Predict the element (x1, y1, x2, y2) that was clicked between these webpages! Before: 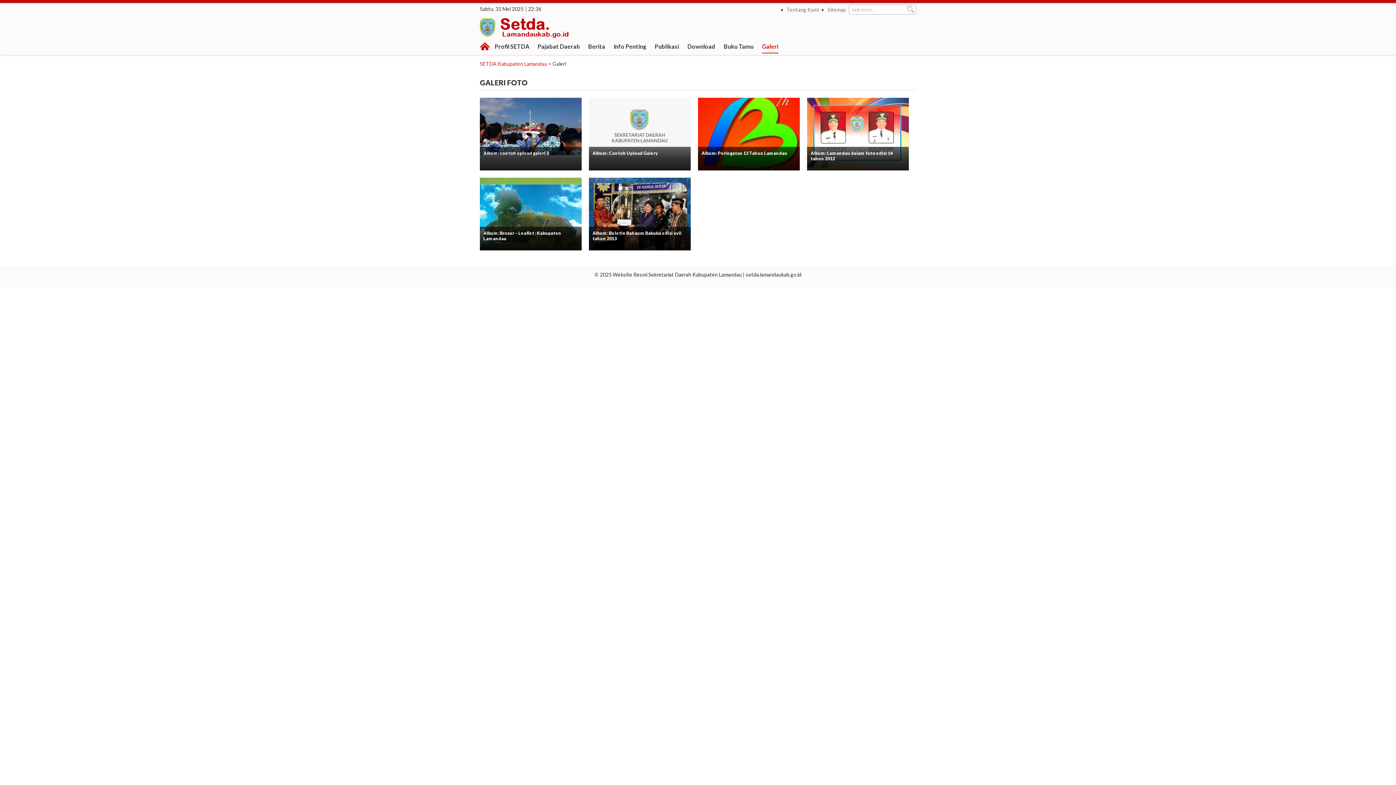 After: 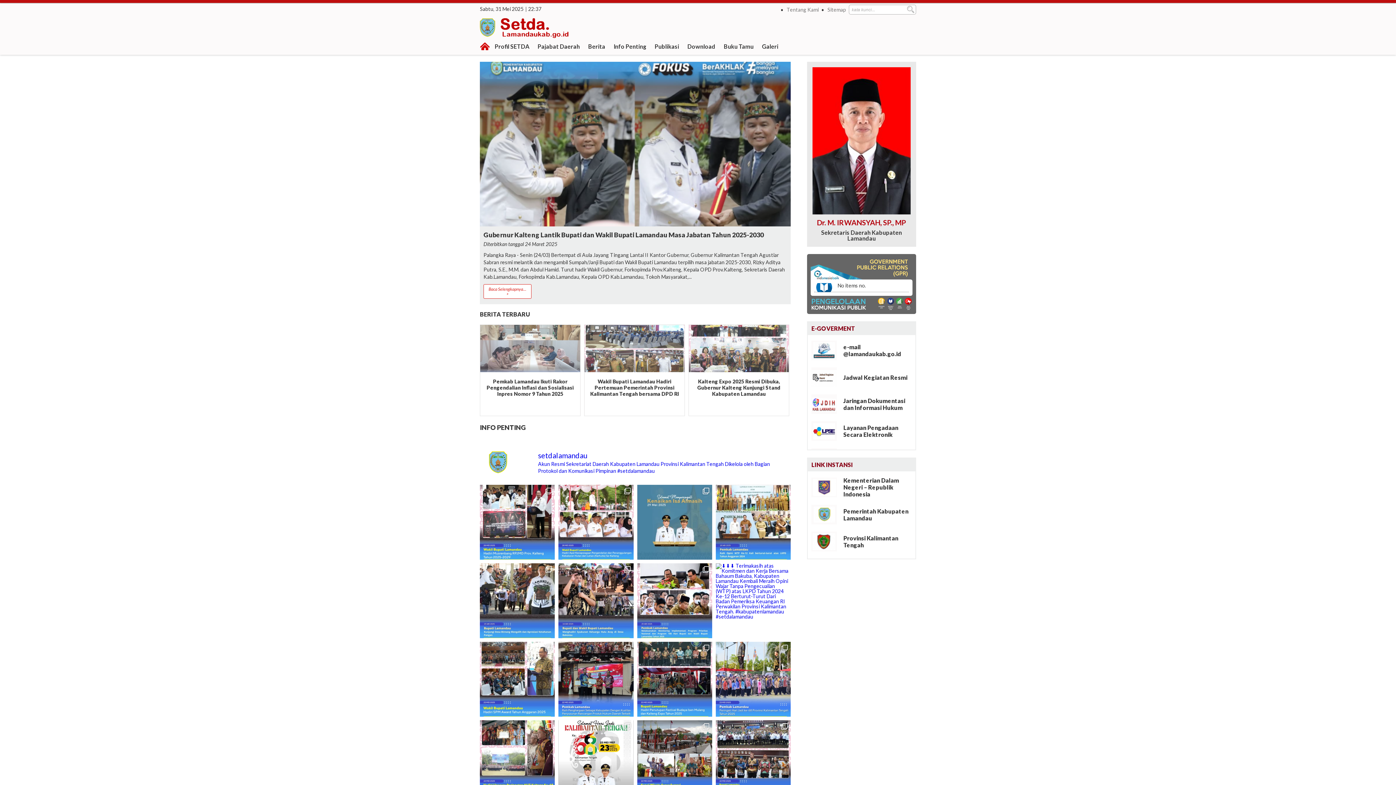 Action: bbox: (480, 45, 490, 51)